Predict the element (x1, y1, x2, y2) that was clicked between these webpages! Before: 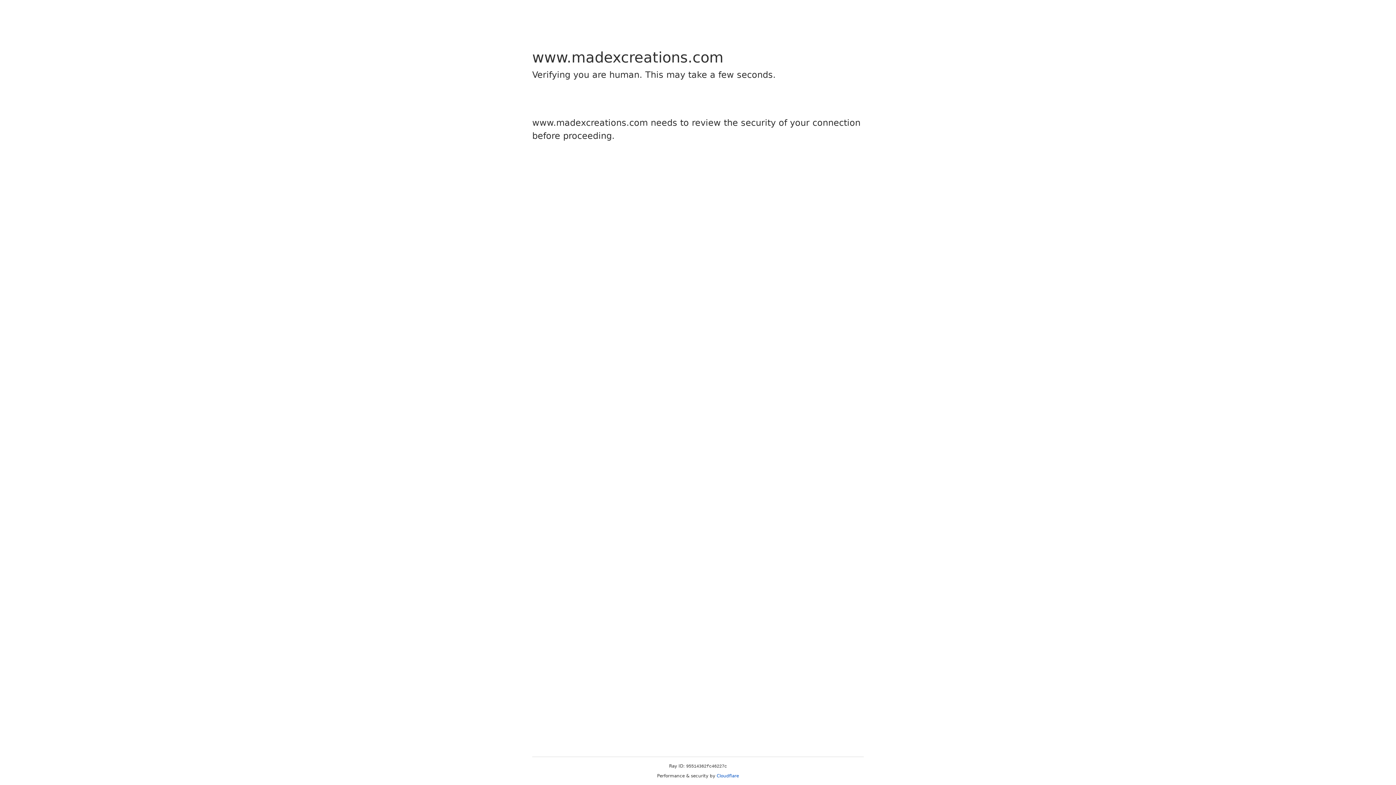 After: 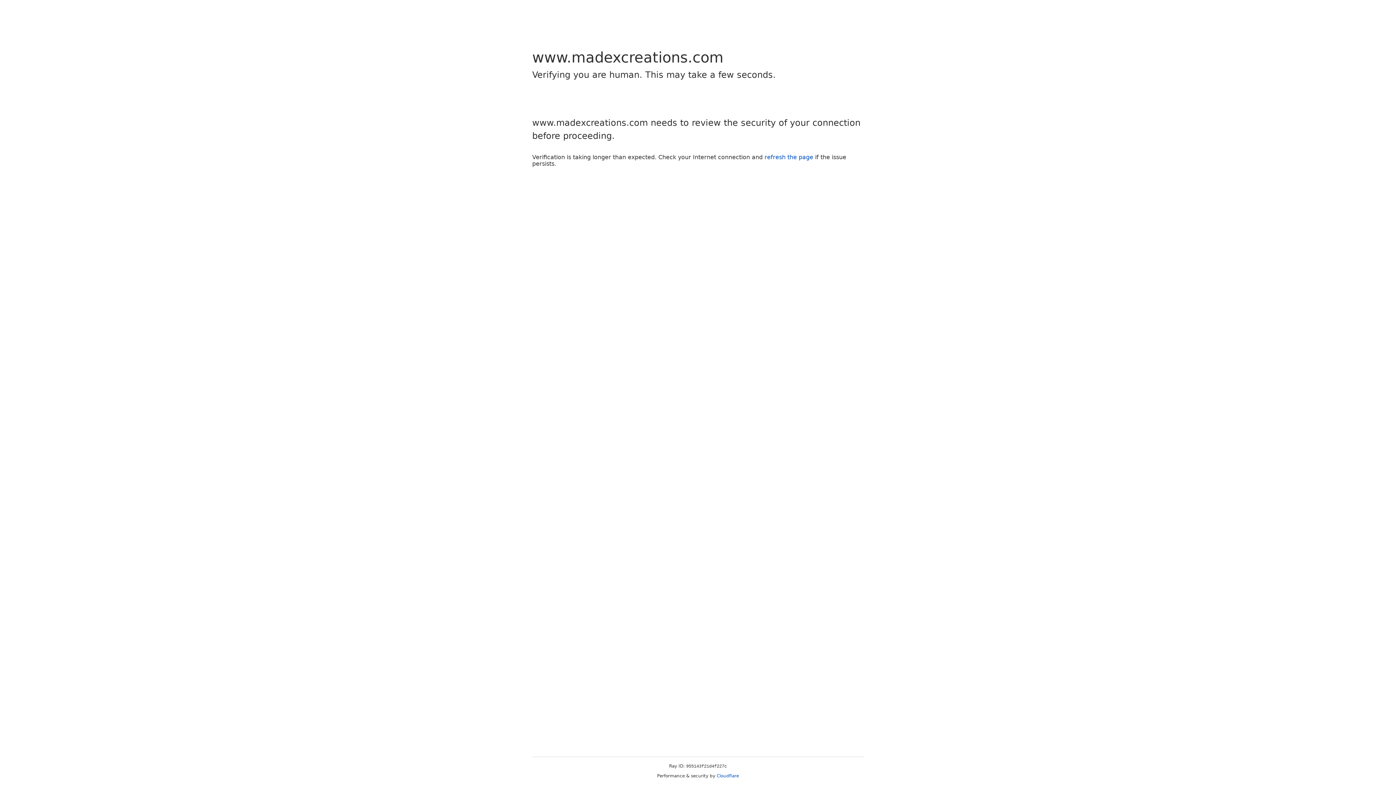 Action: bbox: (716, 773, 739, 778) label: Cloudflare